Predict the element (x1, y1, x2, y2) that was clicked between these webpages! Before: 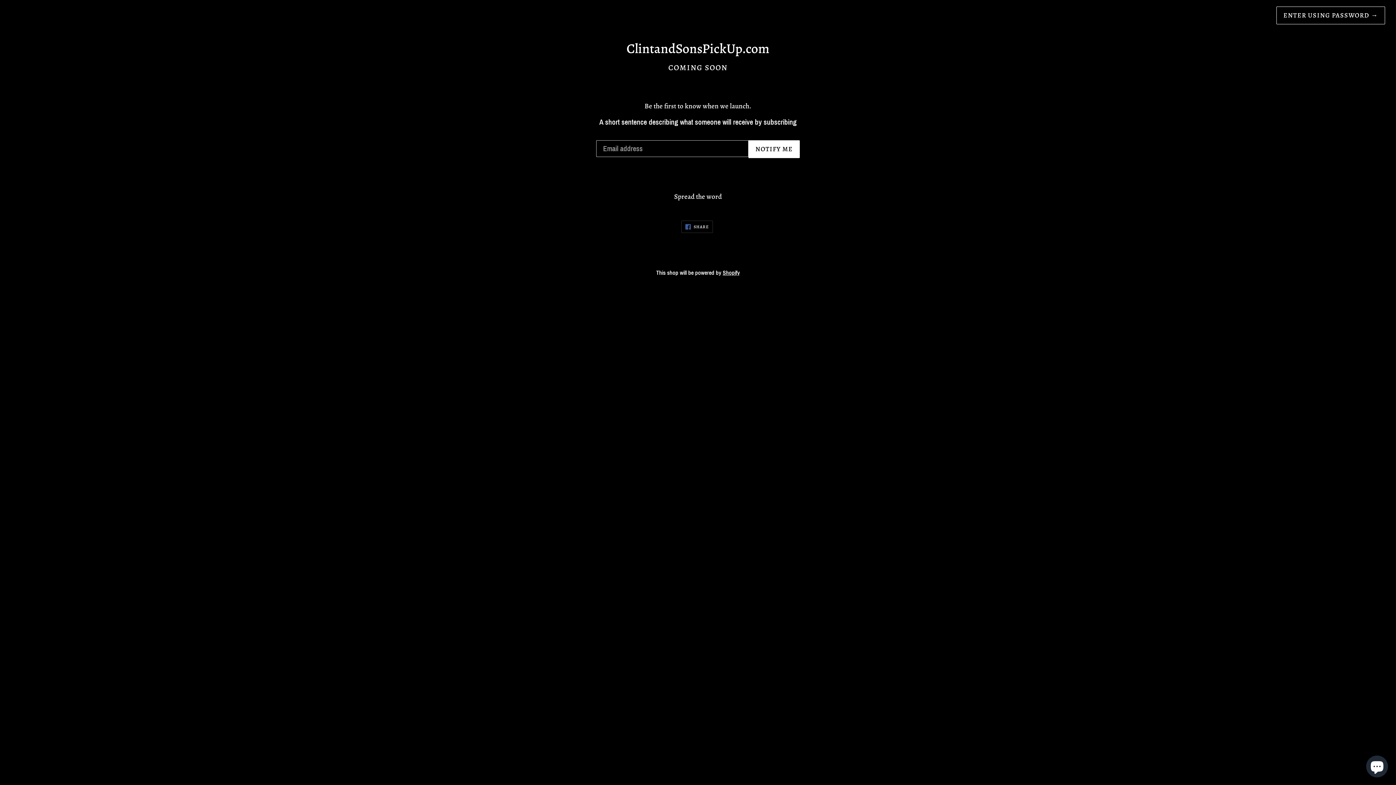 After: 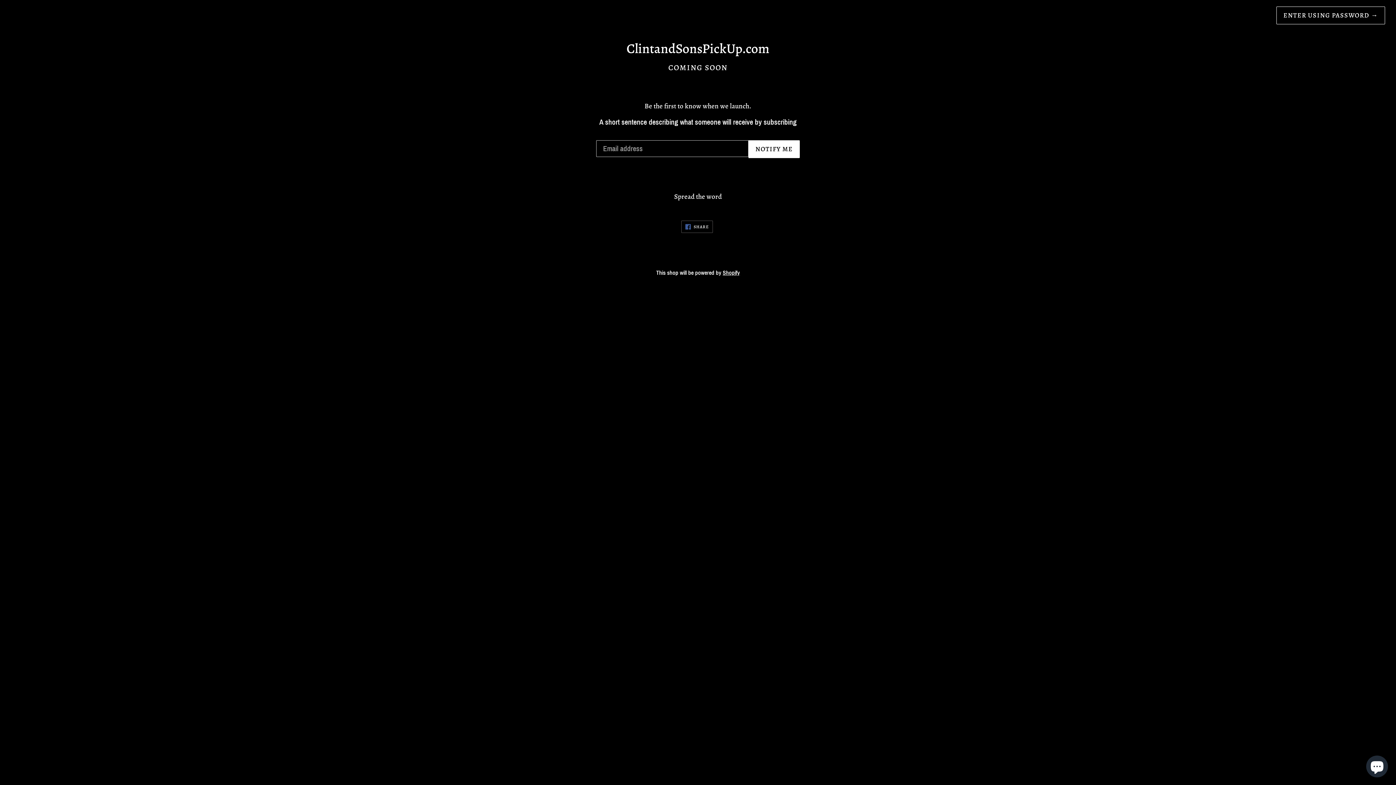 Action: label:  SHARE
SHARE ON FACEBOOK bbox: (681, 220, 713, 233)